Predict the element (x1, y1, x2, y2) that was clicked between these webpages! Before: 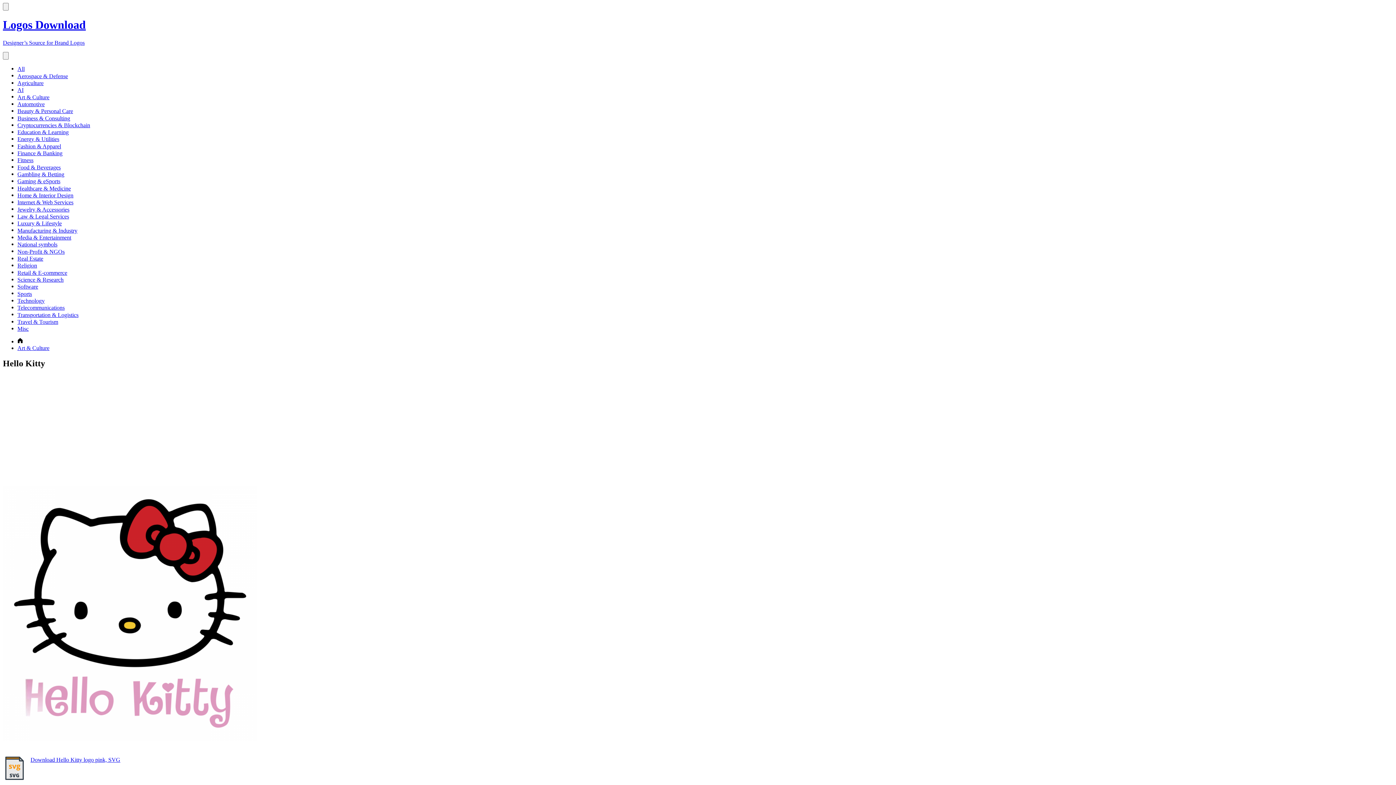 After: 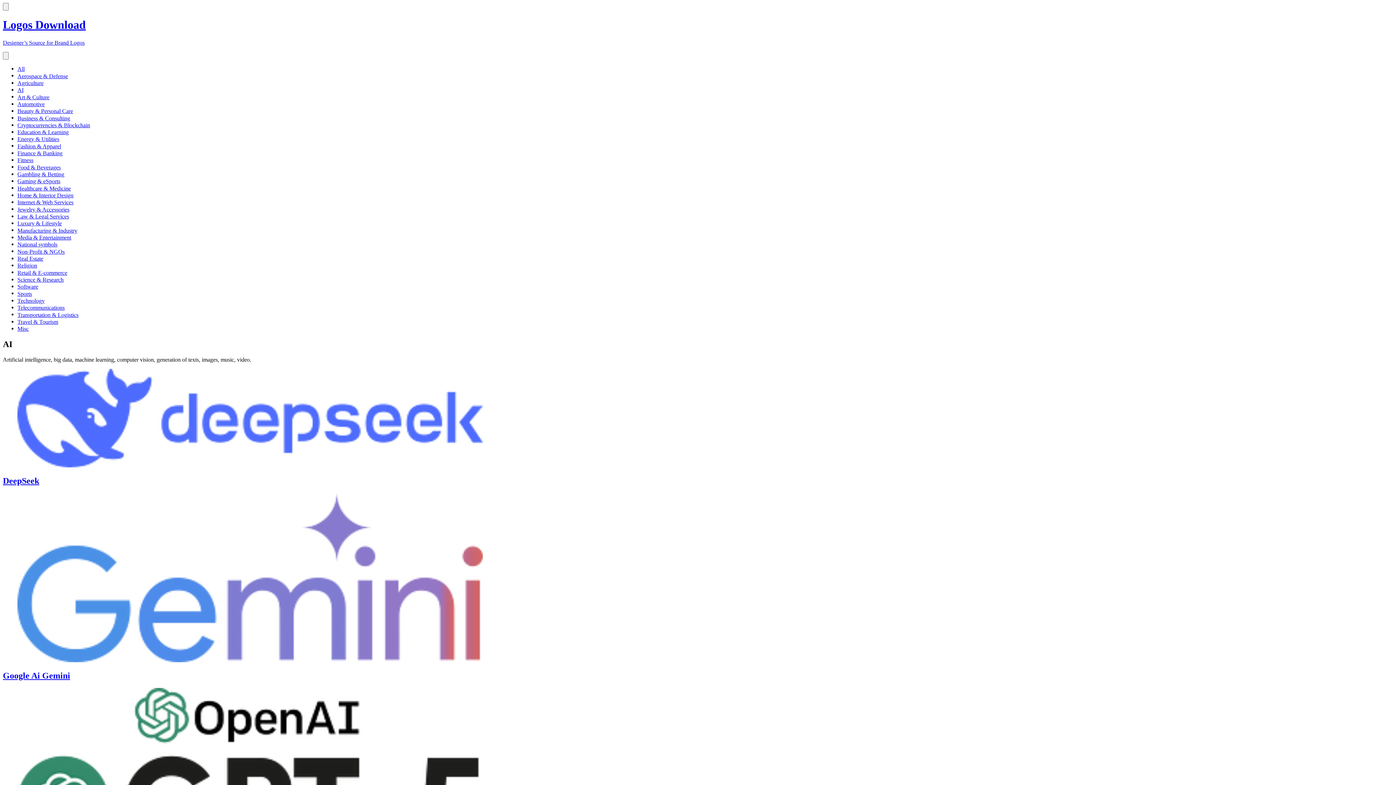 Action: label: AI bbox: (17, 86, 23, 93)